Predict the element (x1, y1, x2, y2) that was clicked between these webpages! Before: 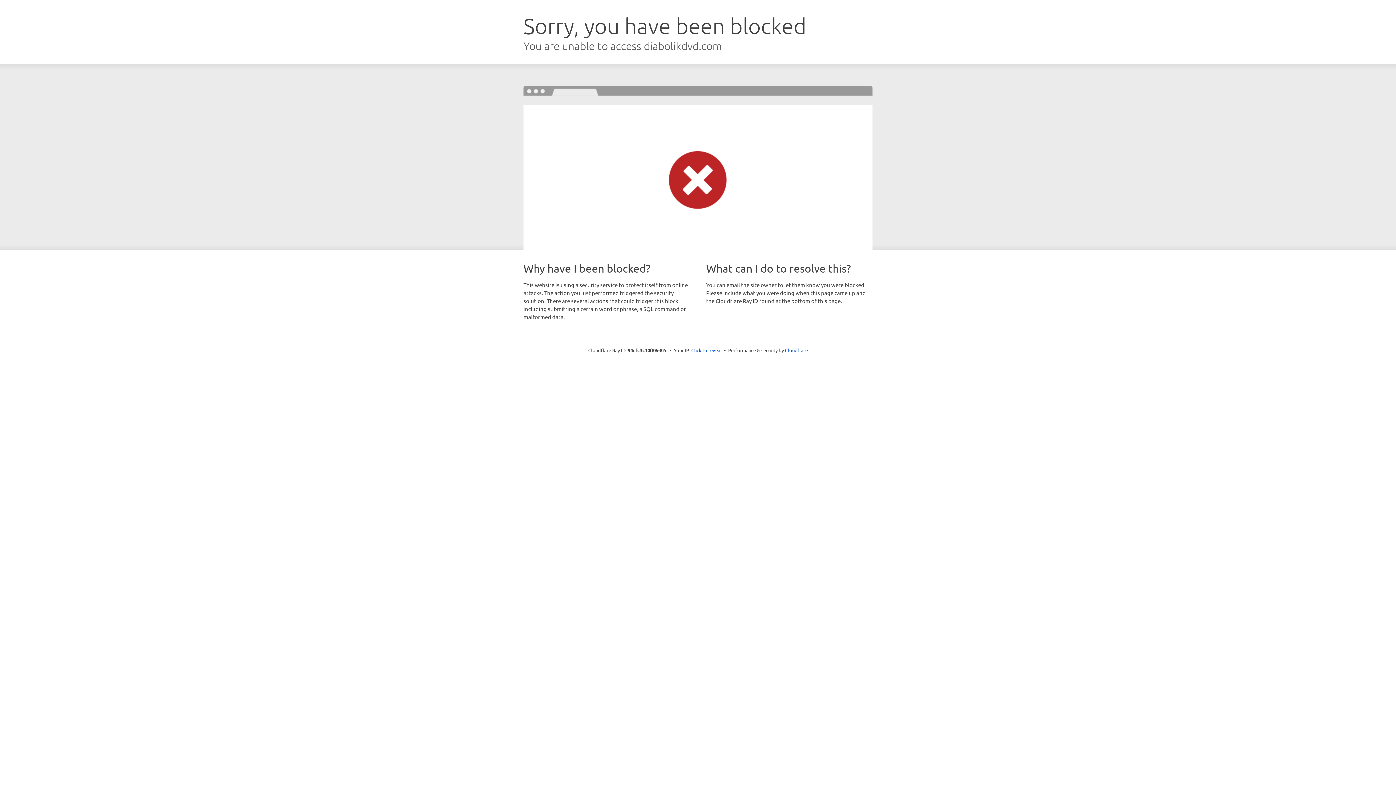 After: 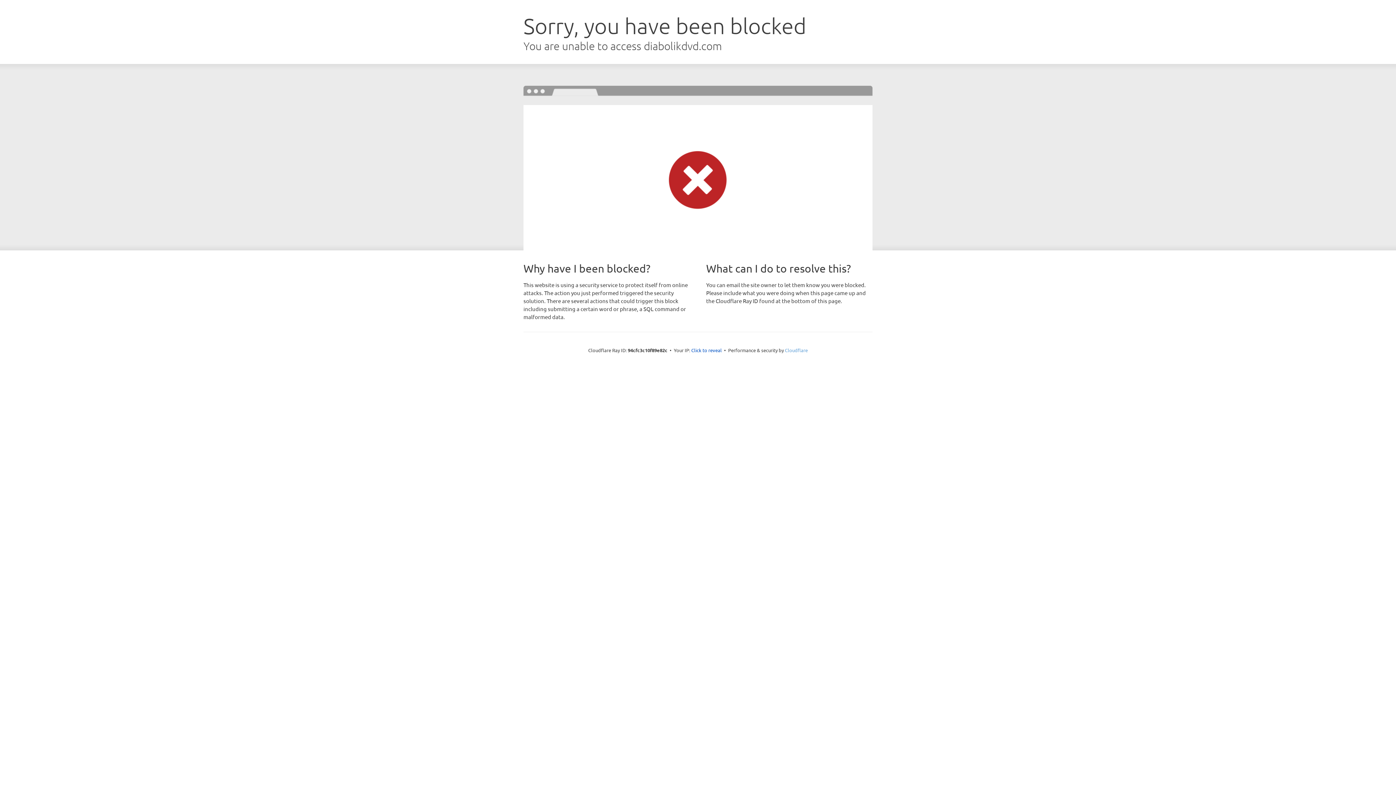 Action: label: Cloudflare bbox: (785, 347, 808, 353)